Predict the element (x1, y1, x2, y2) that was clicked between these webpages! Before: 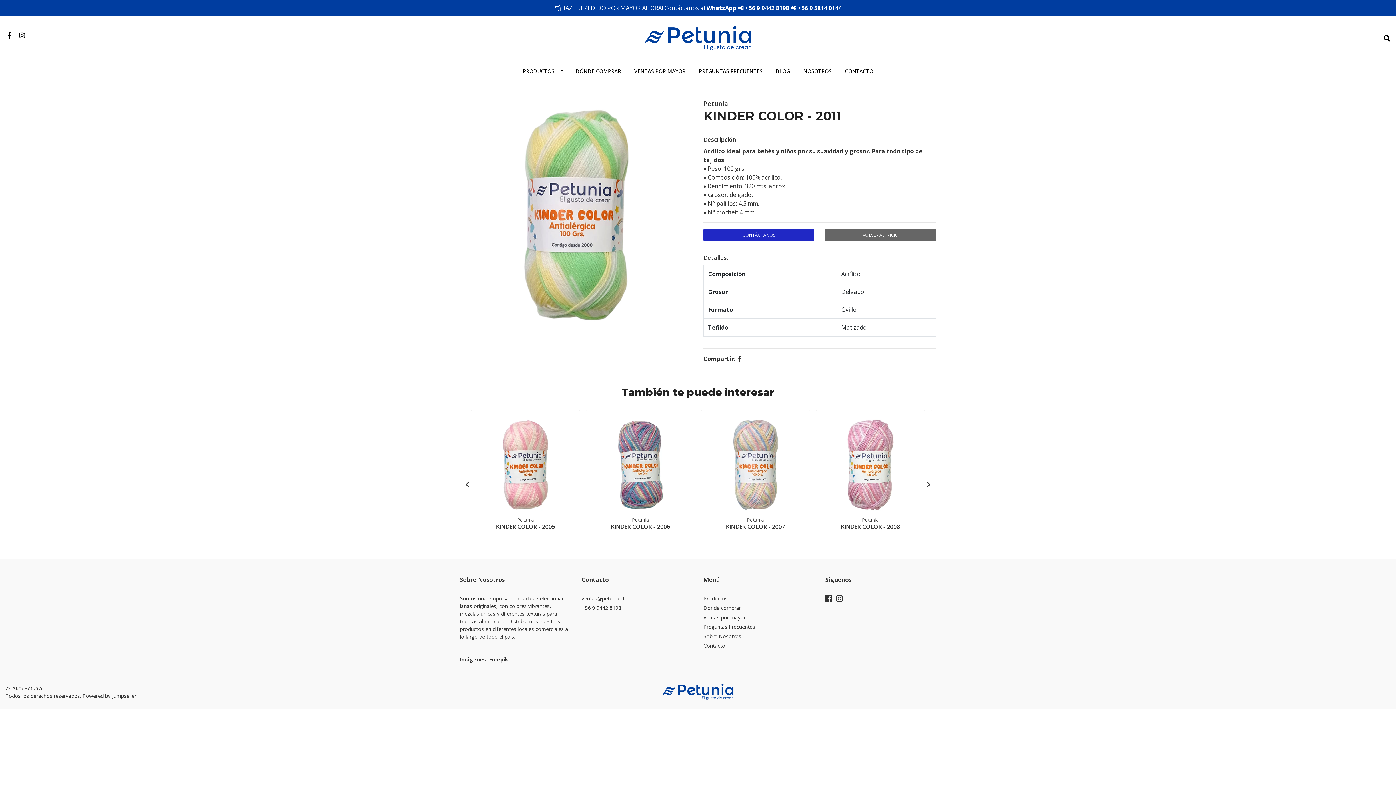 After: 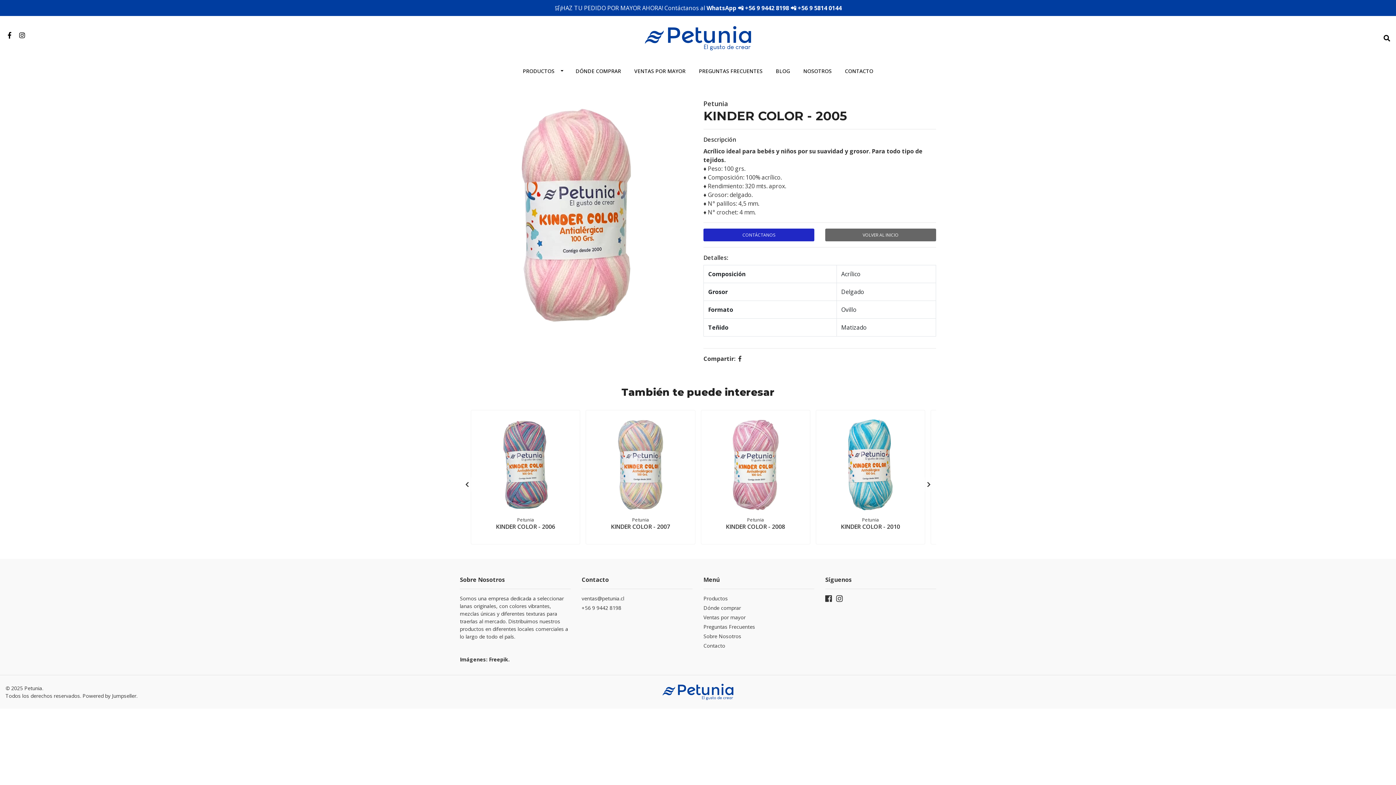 Action: label: KINDER COLOR - 2005 bbox: (496, 522, 555, 530)